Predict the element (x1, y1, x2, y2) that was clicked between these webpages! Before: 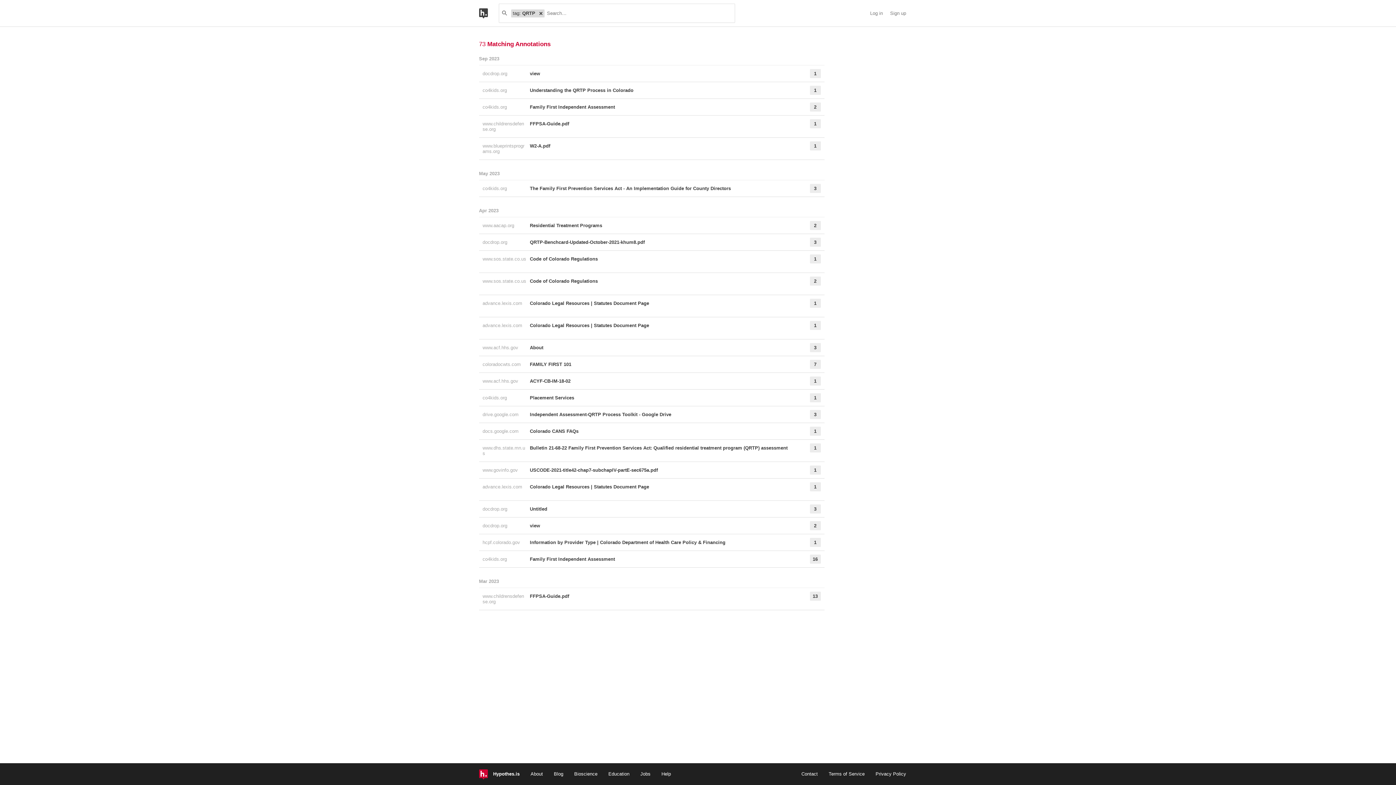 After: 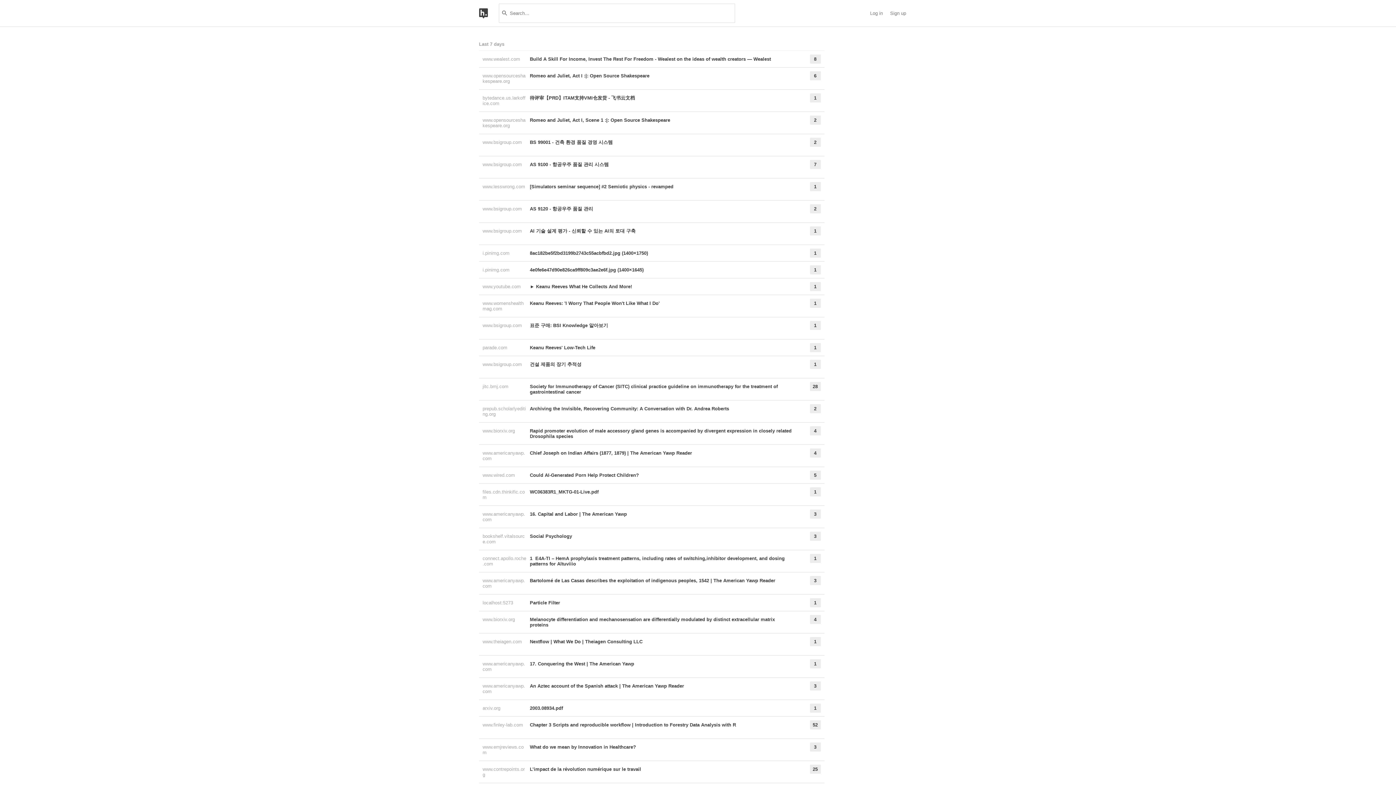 Action: bbox: (537, 9, 544, 17)